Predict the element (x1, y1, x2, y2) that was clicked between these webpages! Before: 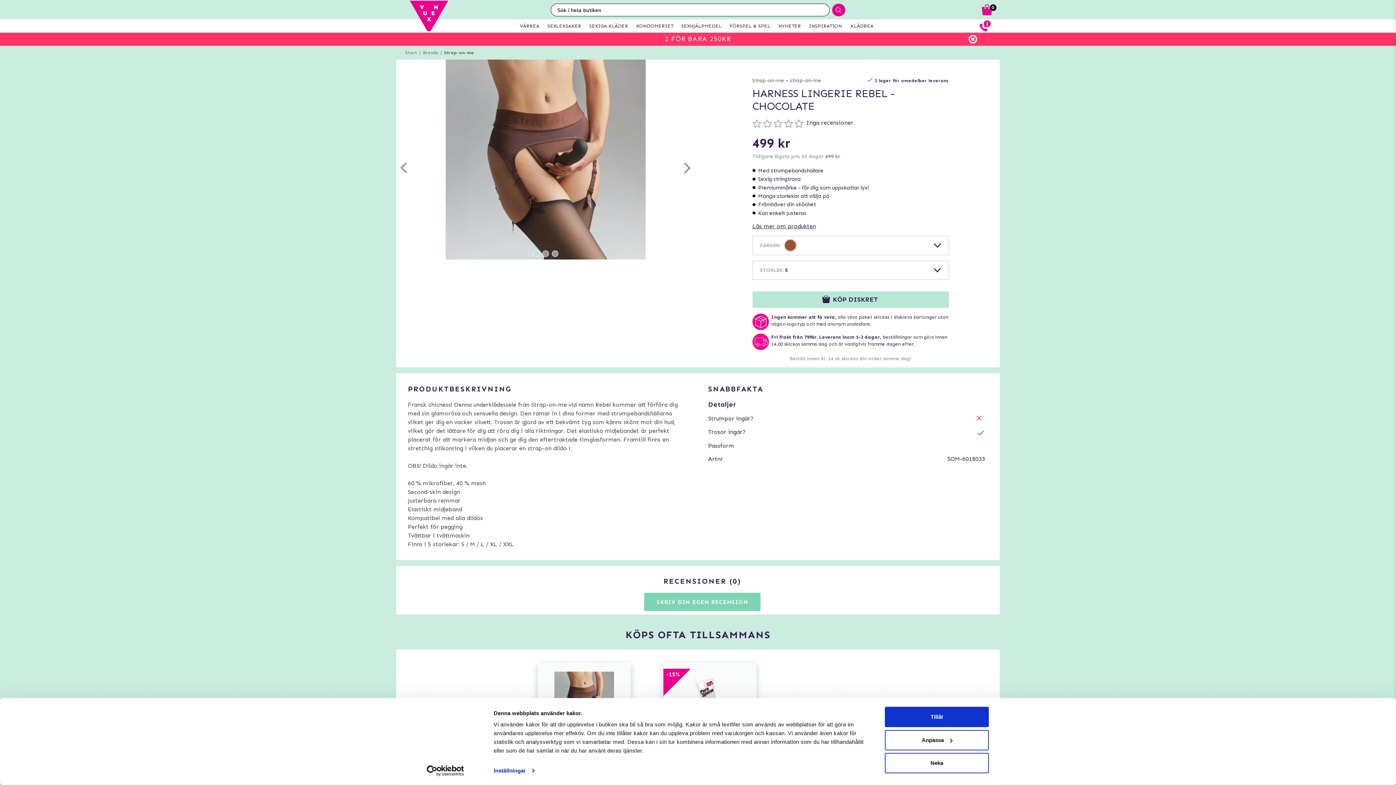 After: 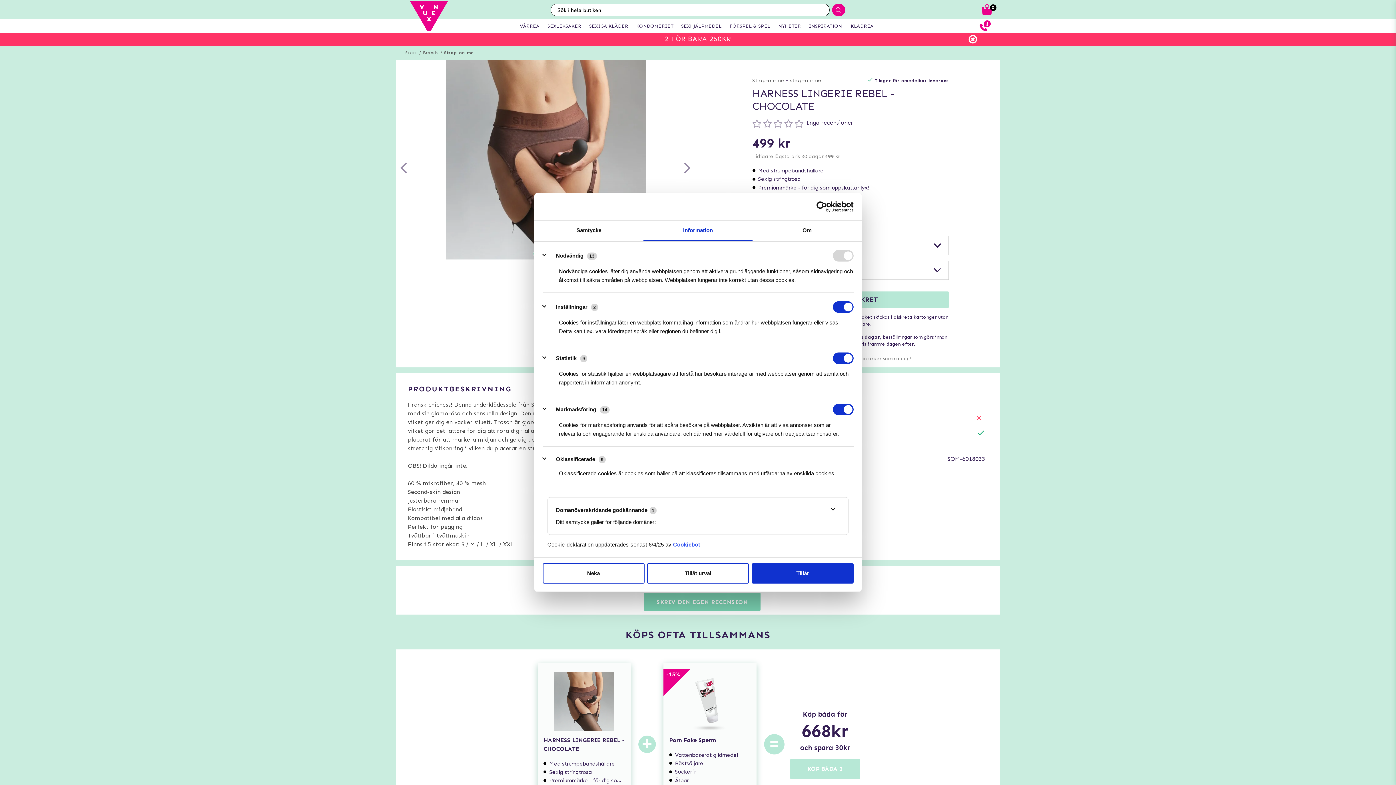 Action: label: Inställningar bbox: (493, 765, 534, 776)